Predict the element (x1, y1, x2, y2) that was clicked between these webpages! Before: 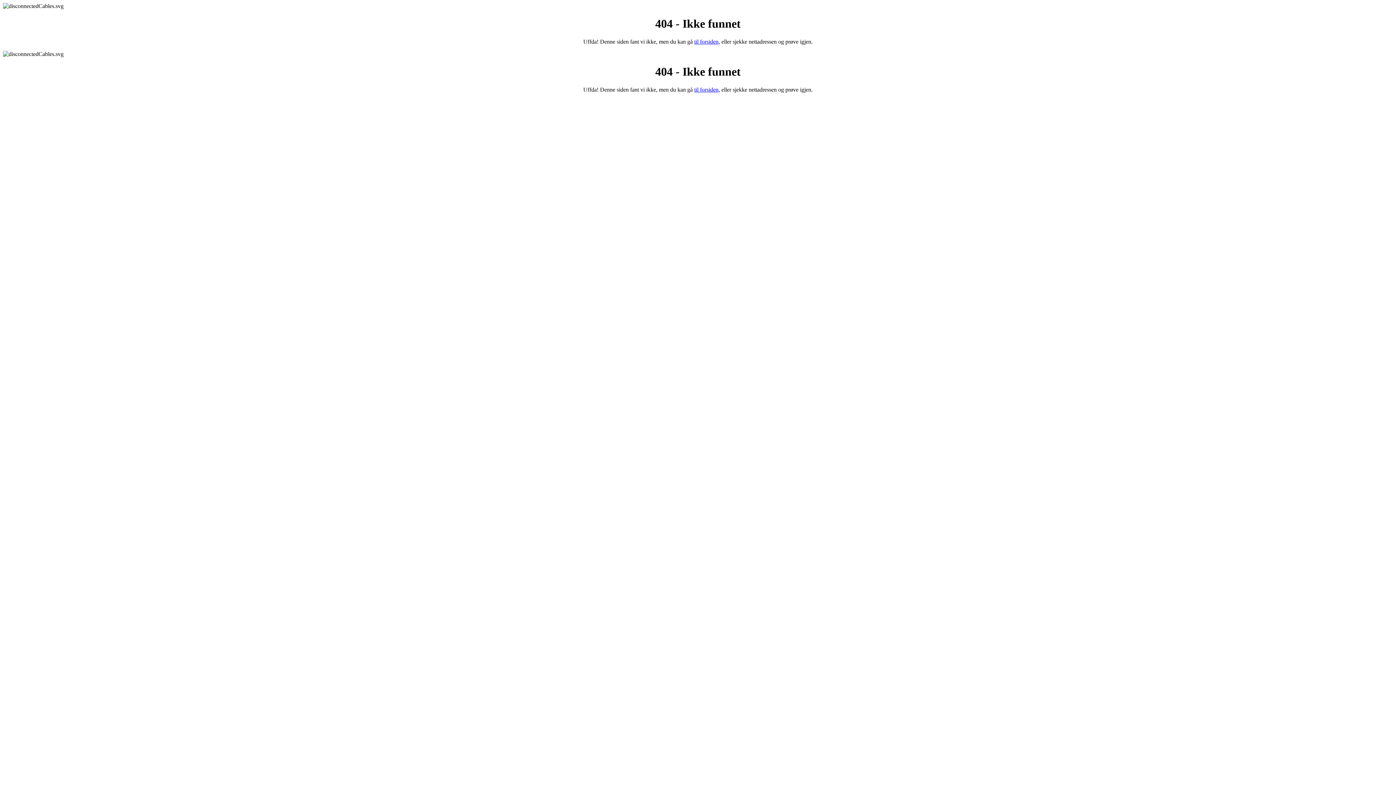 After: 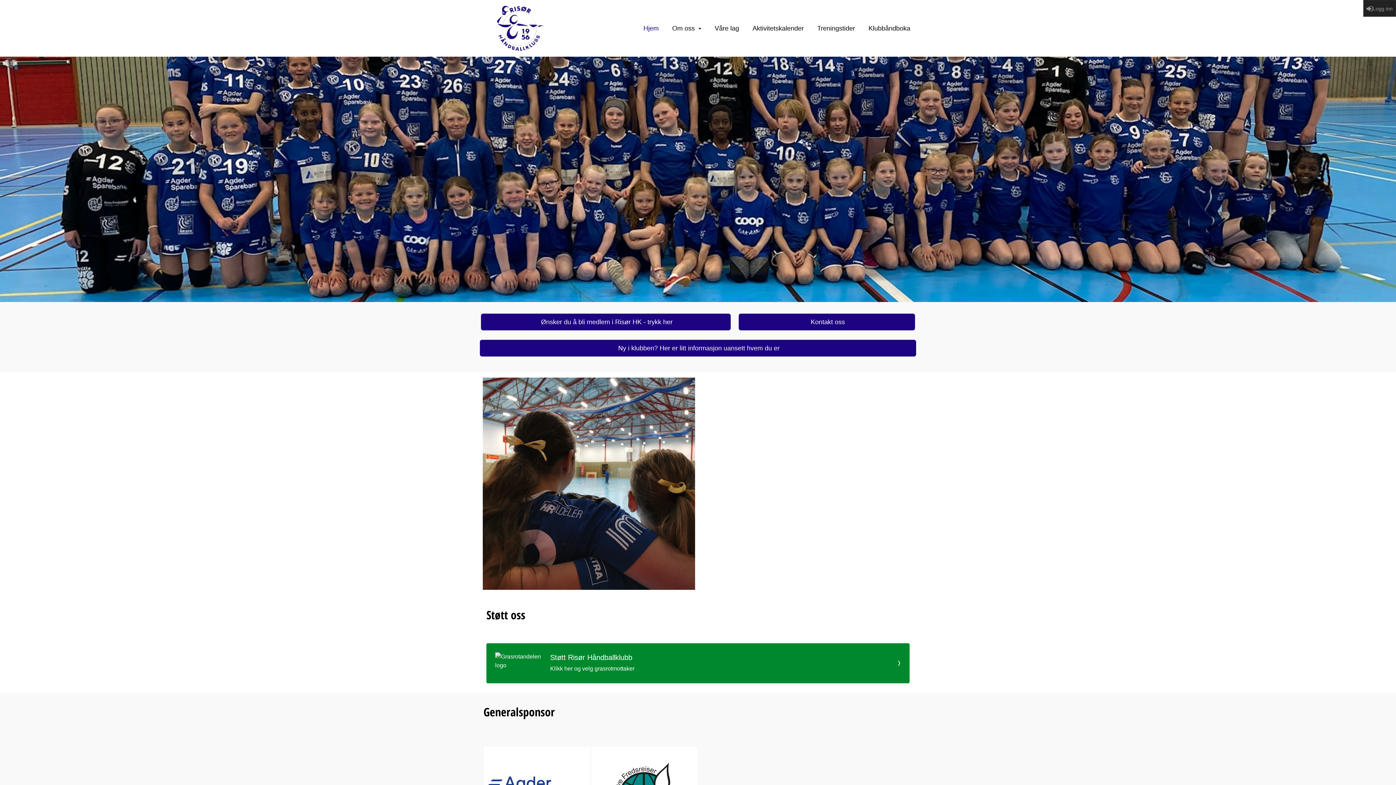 Action: bbox: (694, 38, 718, 44) label: til forsiden